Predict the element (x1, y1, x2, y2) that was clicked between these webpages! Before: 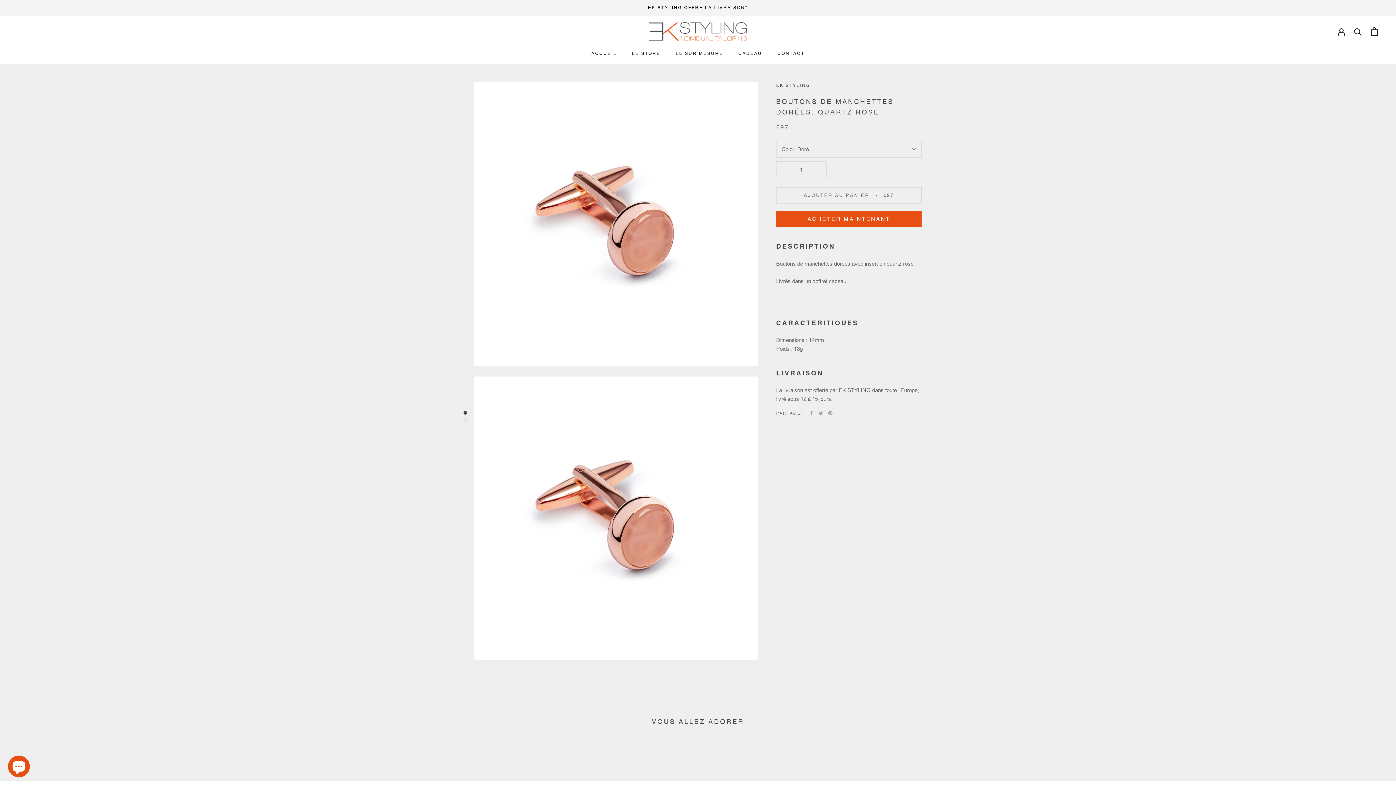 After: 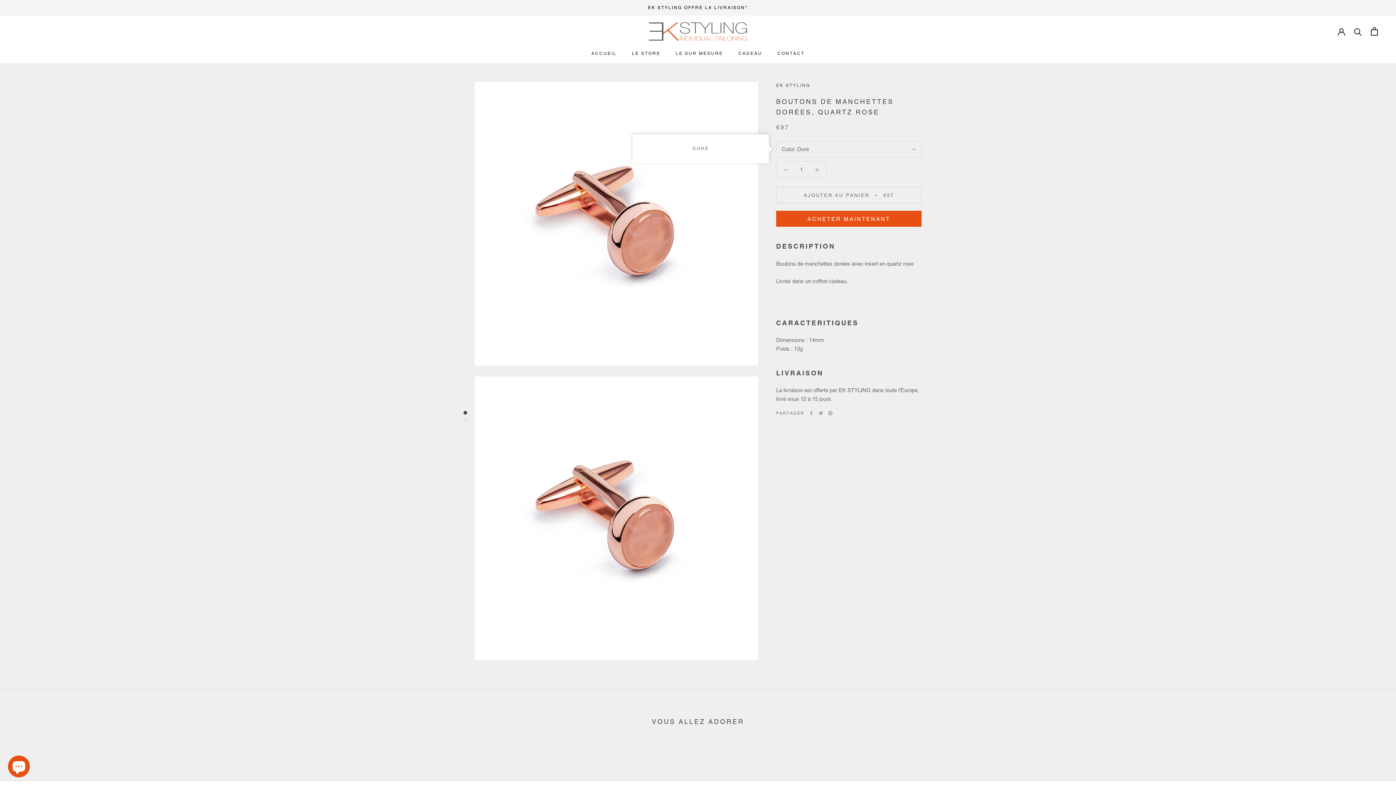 Action: label: Color: Doré bbox: (776, 141, 921, 157)